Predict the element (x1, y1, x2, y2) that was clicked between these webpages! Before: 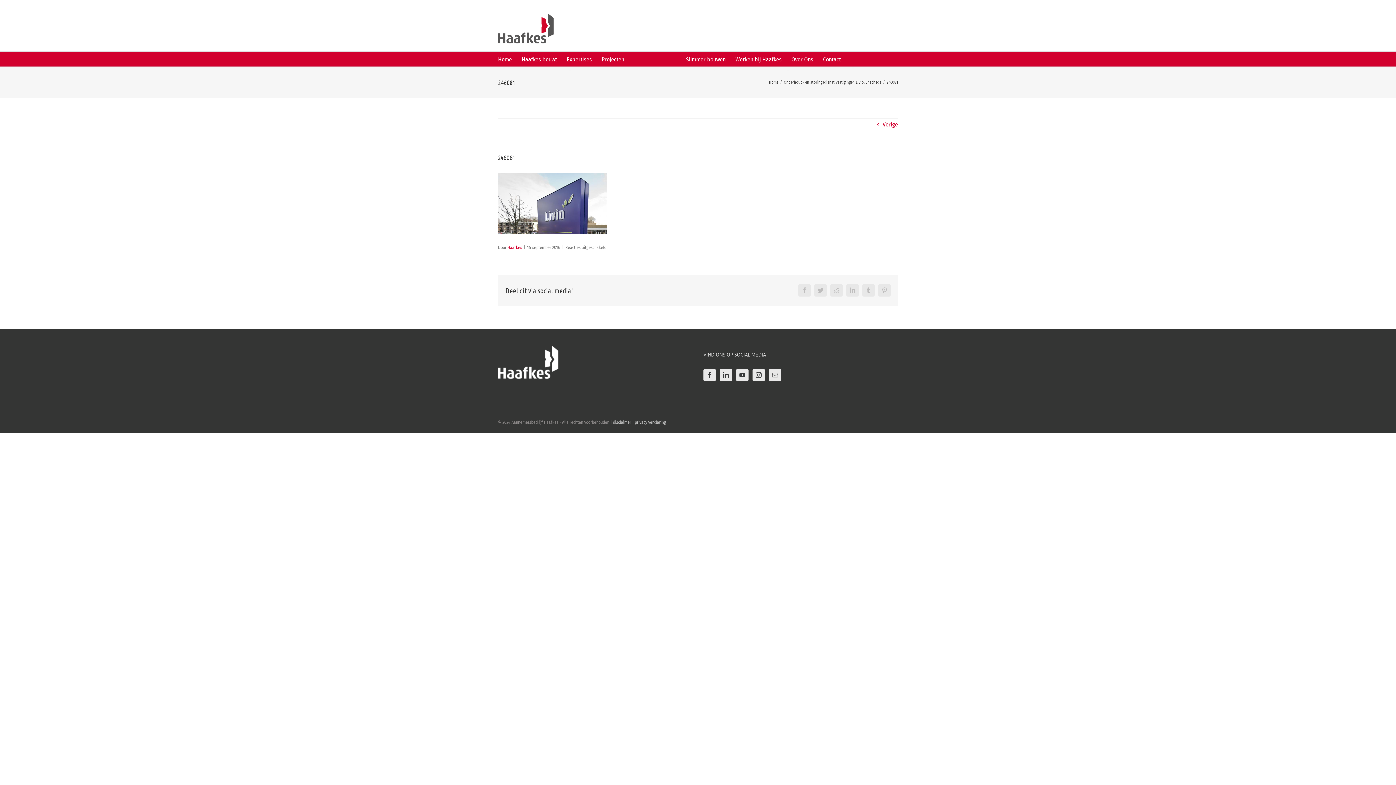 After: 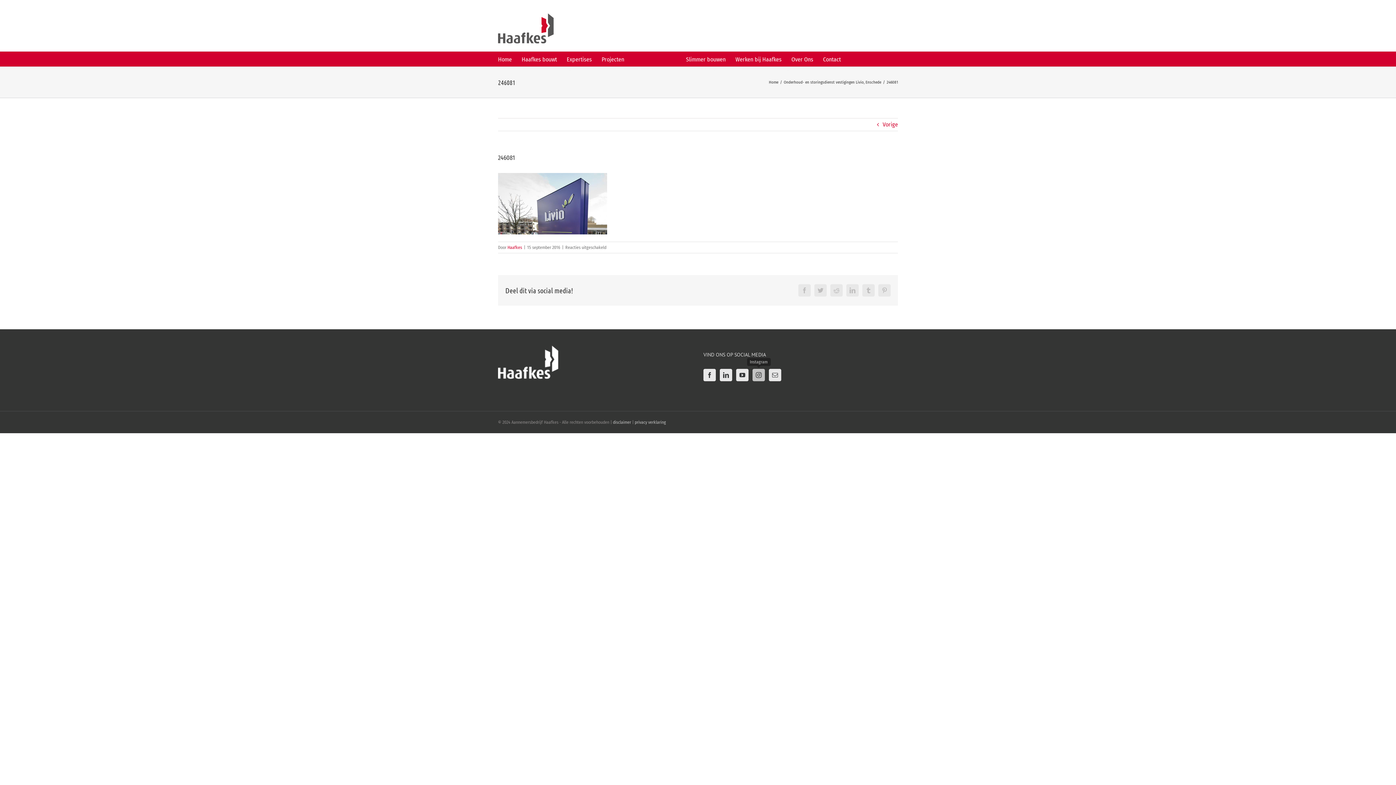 Action: bbox: (752, 369, 765, 381) label: Instagram